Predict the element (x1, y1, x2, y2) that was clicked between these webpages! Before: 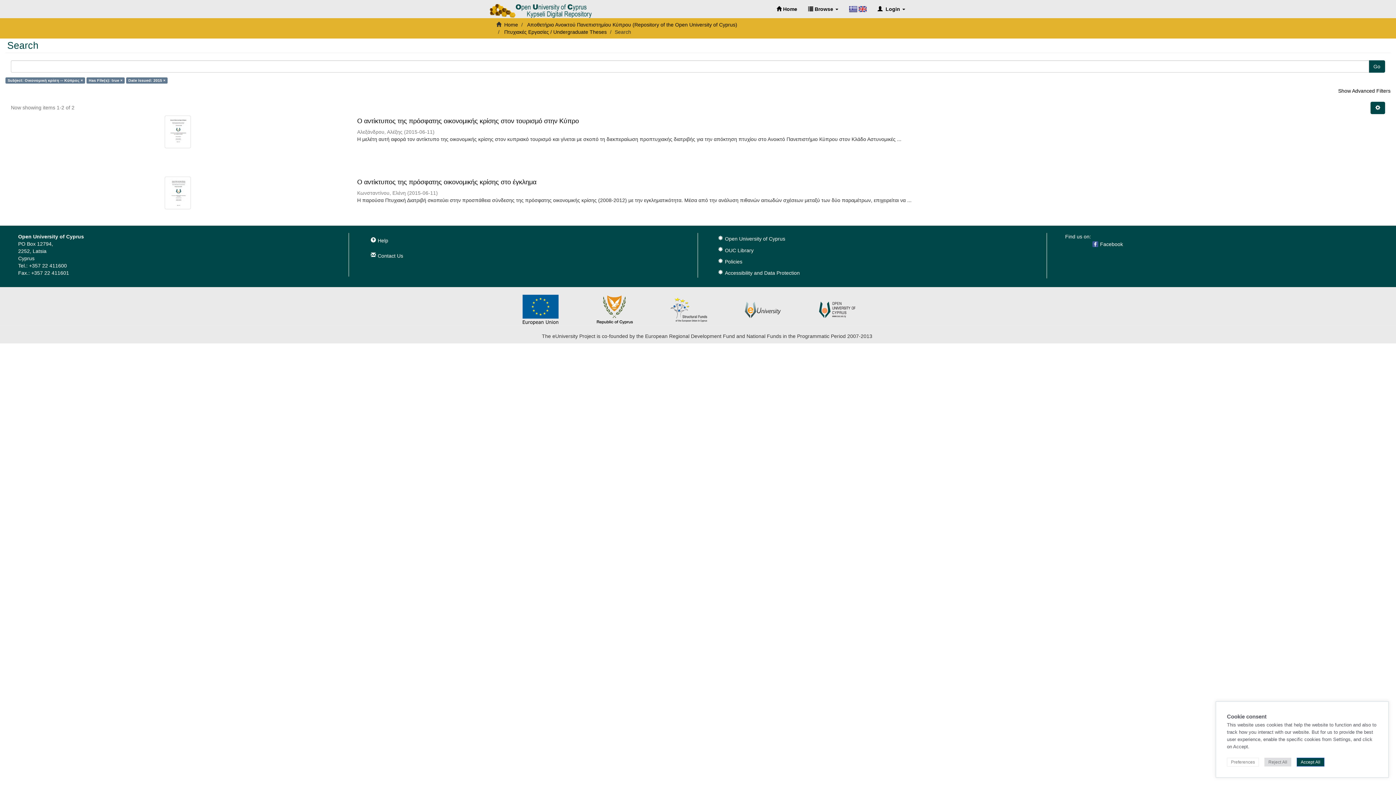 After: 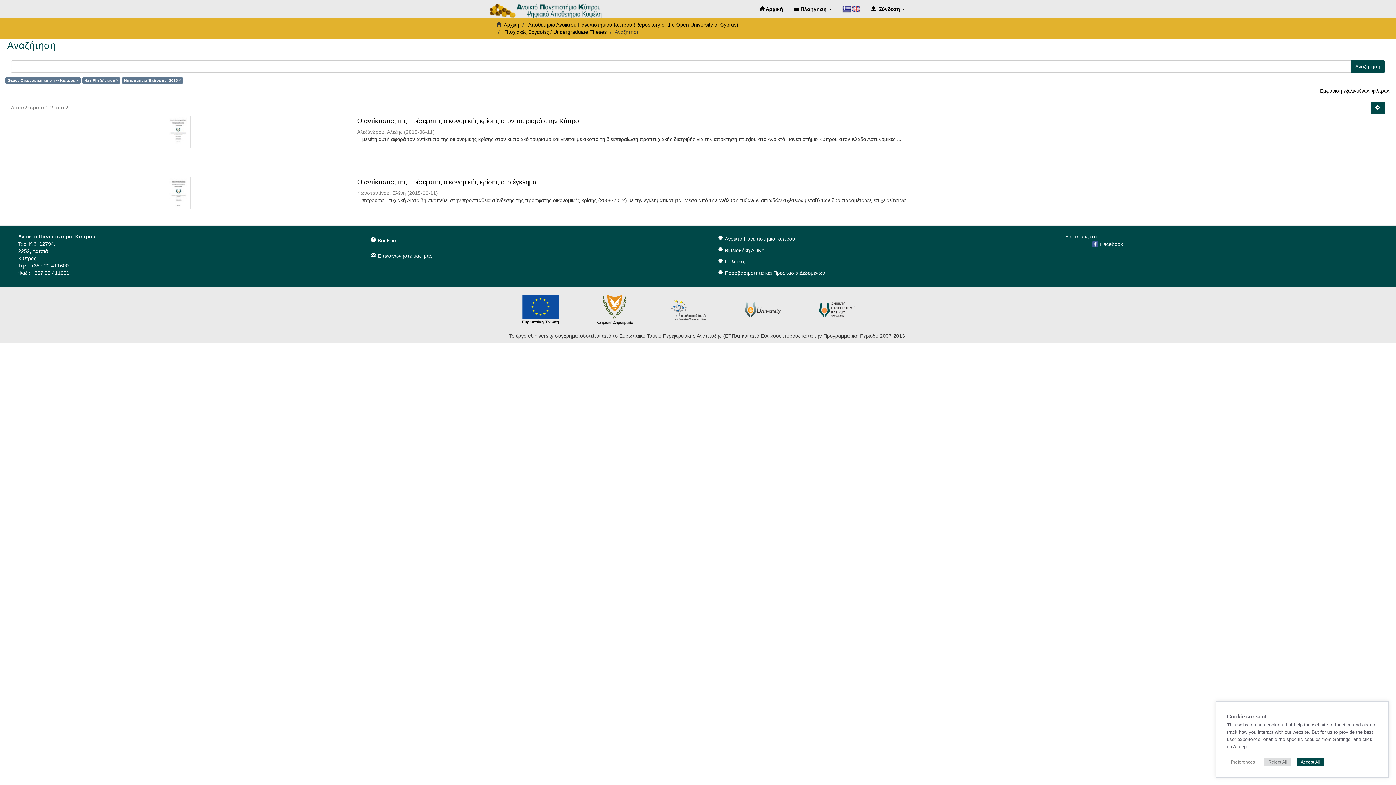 Action: bbox: (848, 5, 858, 11)